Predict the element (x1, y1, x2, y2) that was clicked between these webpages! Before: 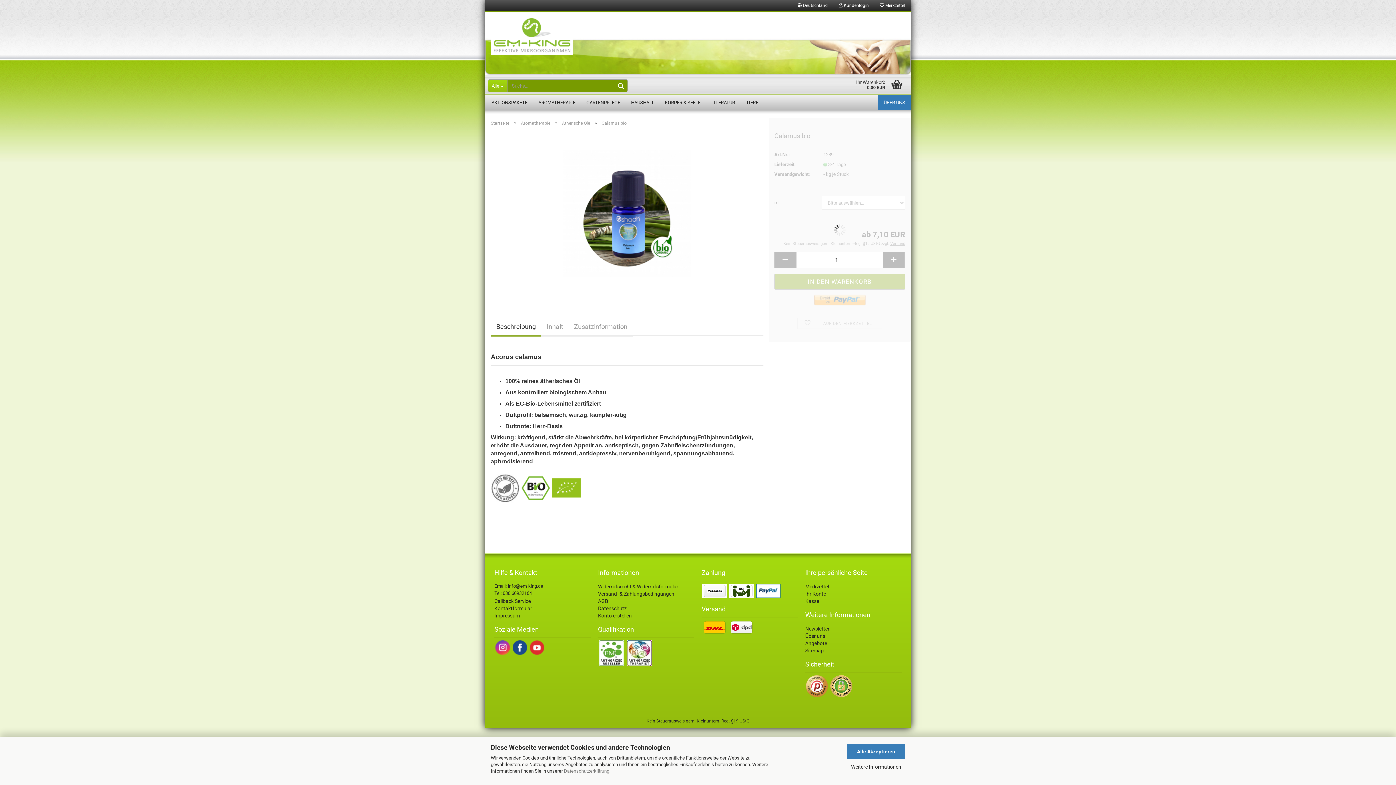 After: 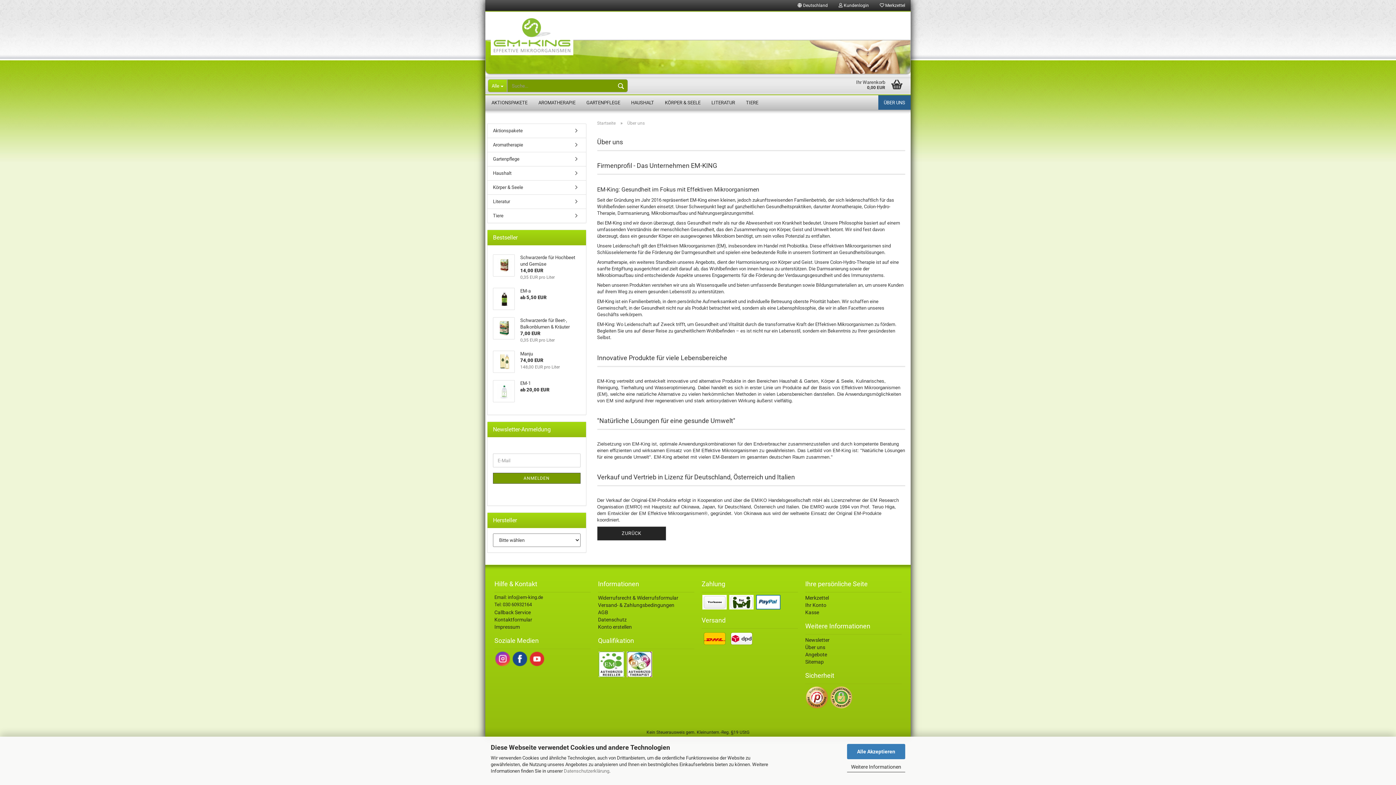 Action: bbox: (878, 95, 910, 109) label: ÜBER UNS